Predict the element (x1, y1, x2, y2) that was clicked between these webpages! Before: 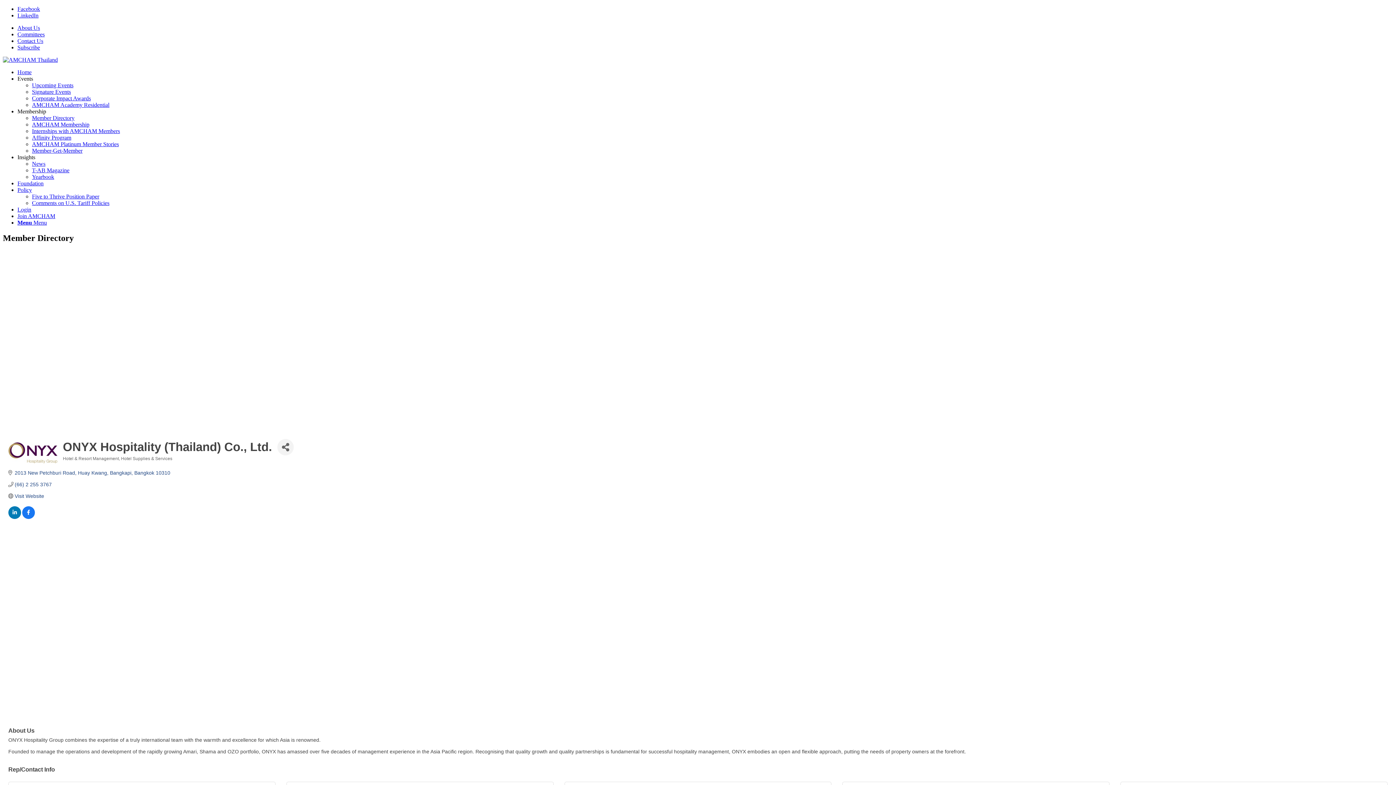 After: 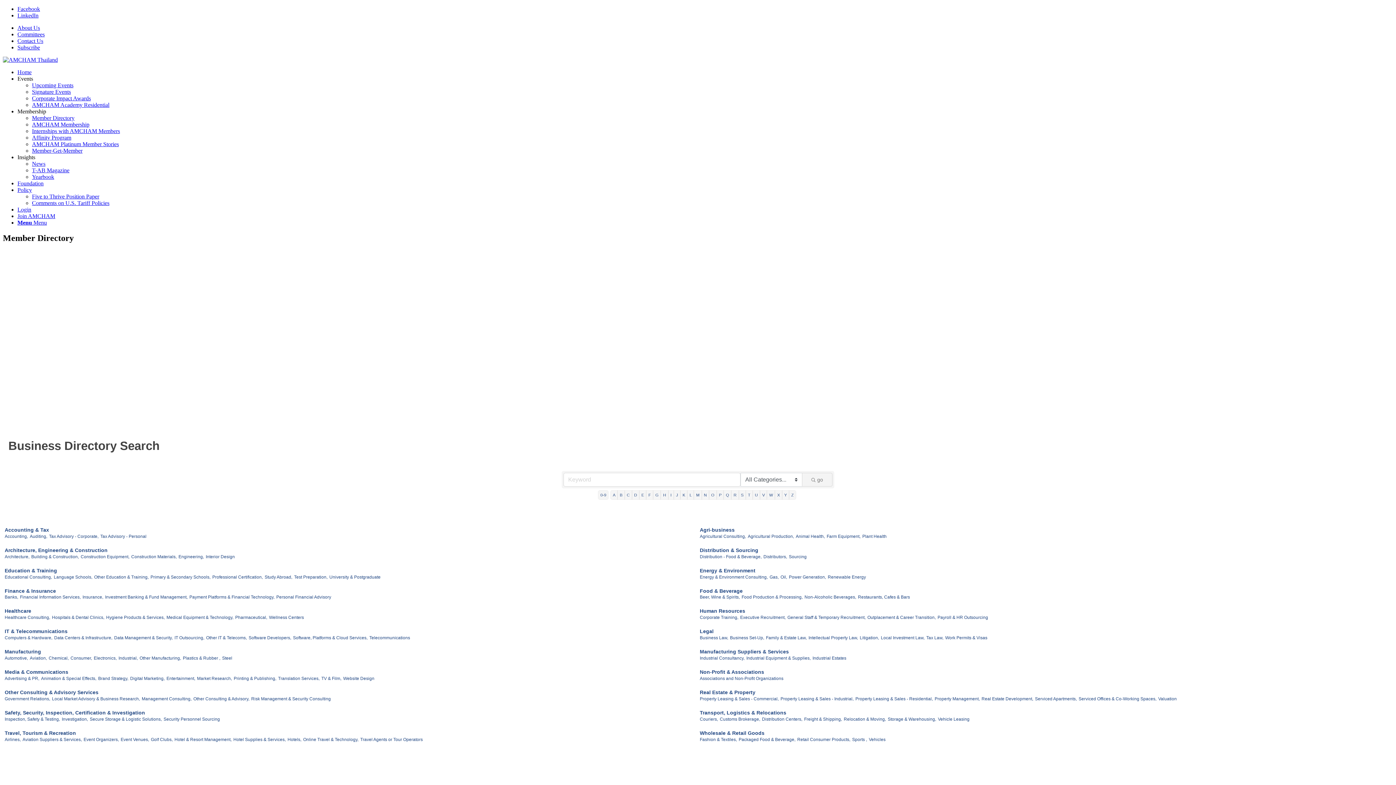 Action: label: Member Directory bbox: (32, 114, 74, 121)